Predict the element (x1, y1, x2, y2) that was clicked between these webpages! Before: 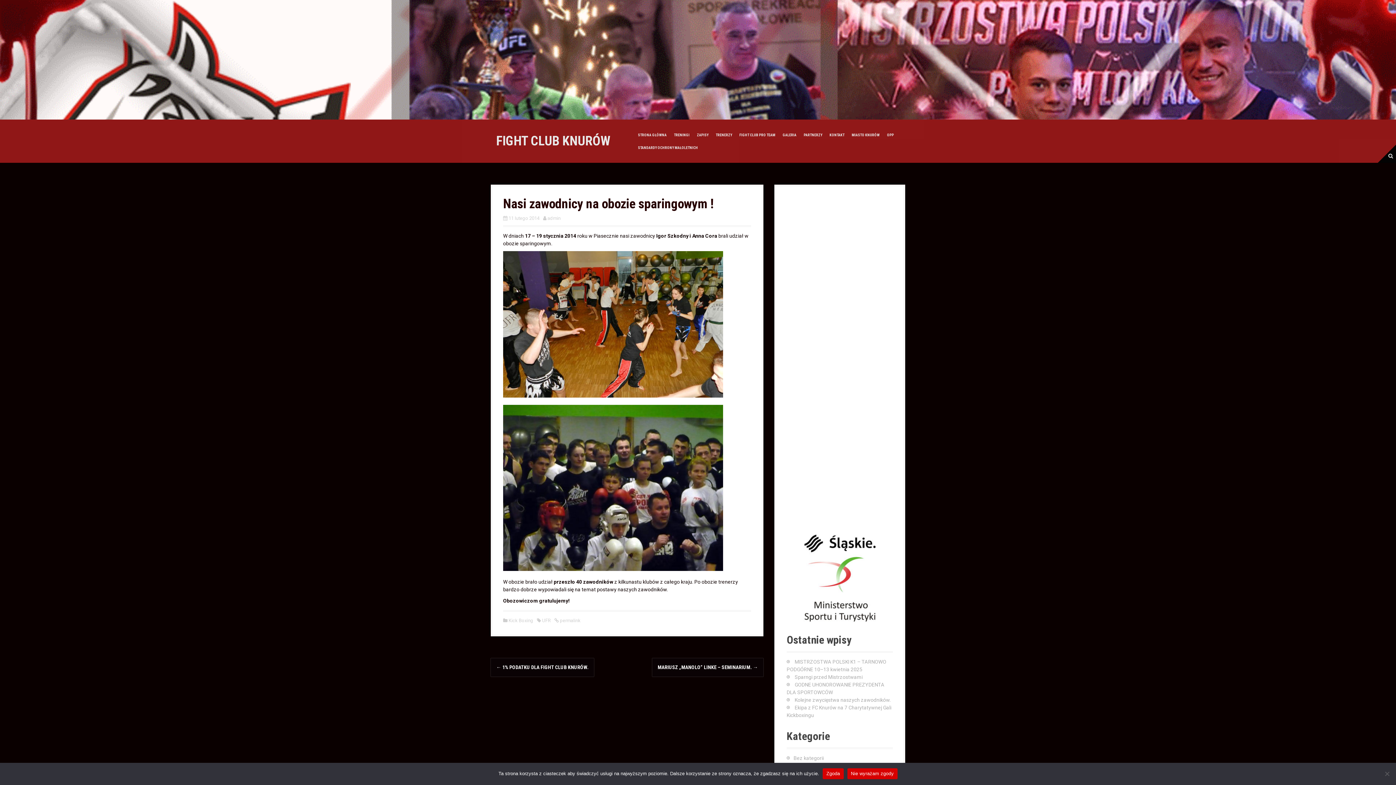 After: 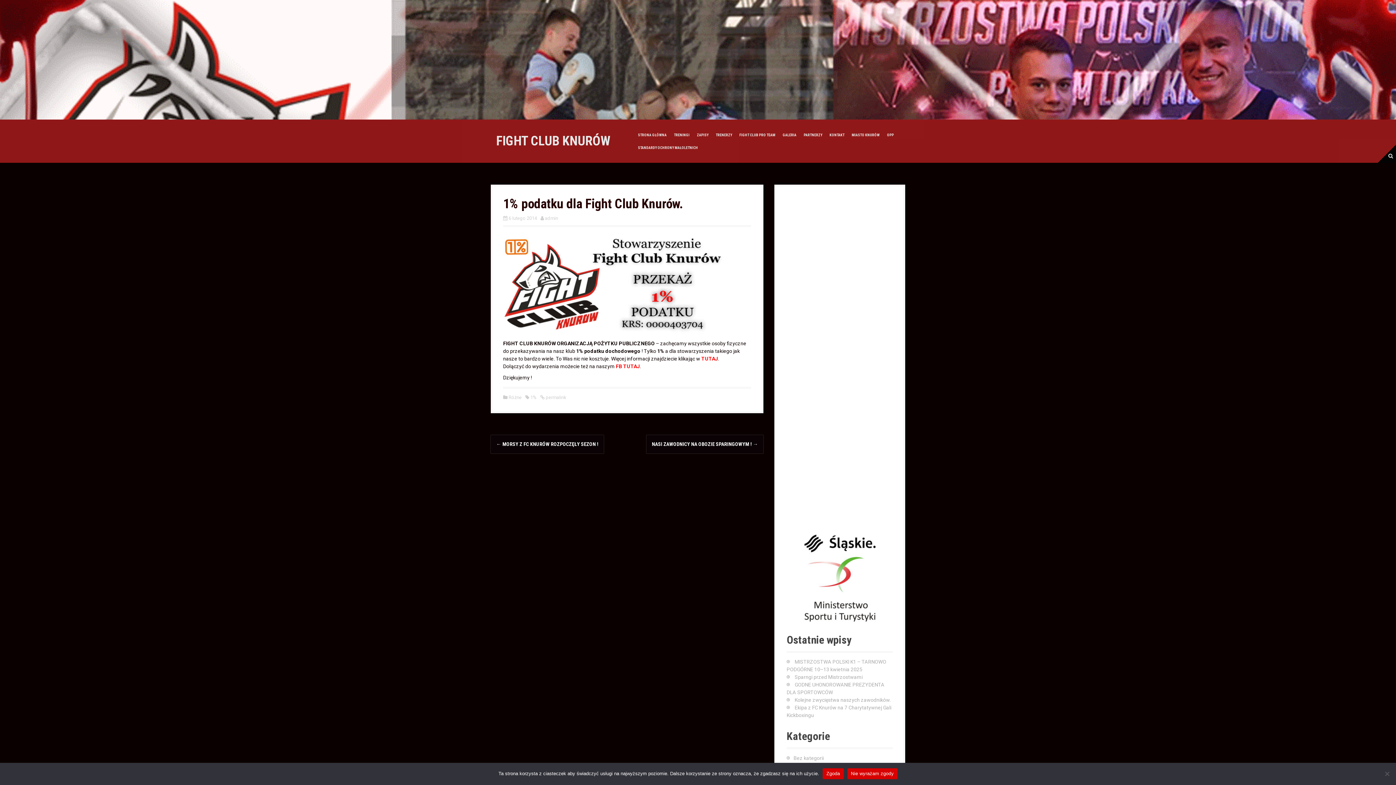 Action: label: ← 1% PODATKU DLA FIGHT CLUB KNURÓW. bbox: (496, 664, 588, 670)